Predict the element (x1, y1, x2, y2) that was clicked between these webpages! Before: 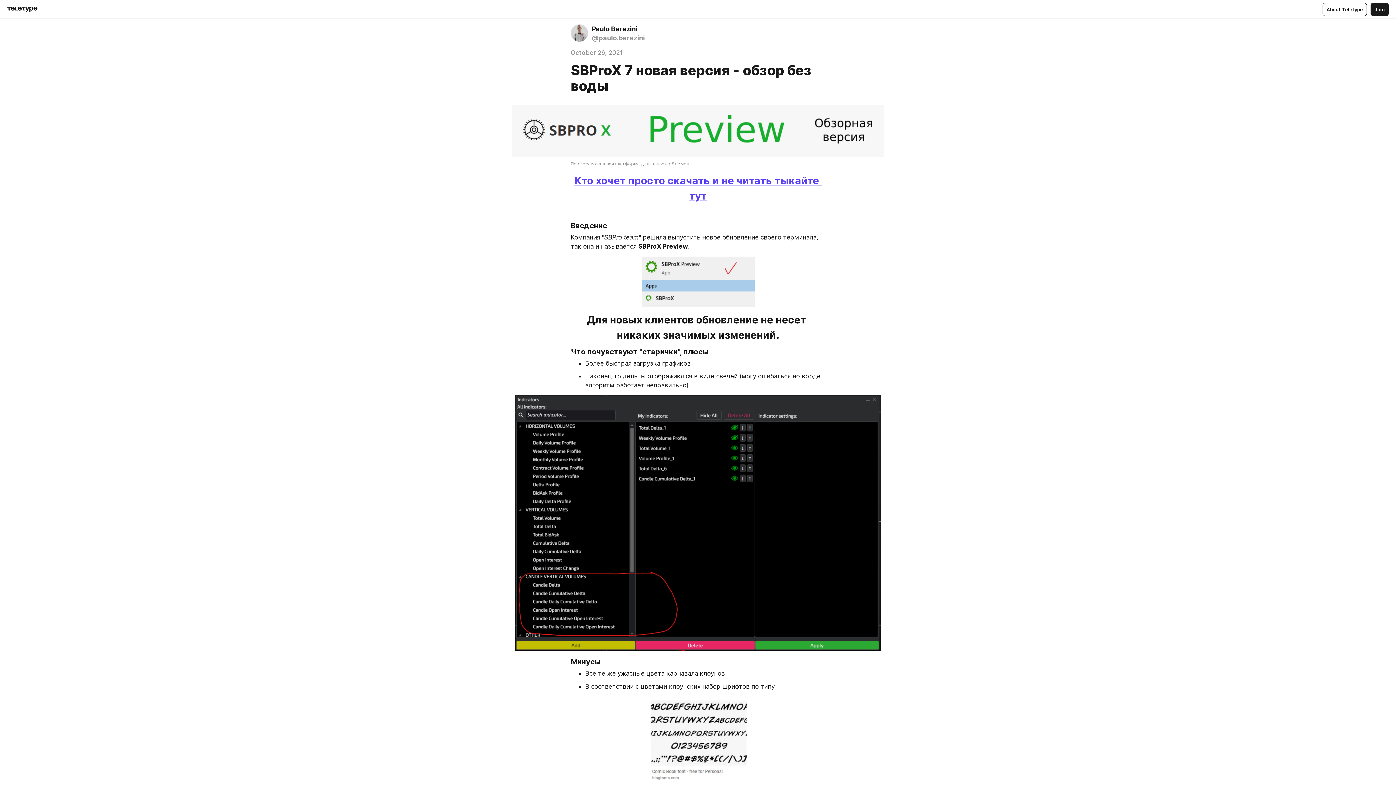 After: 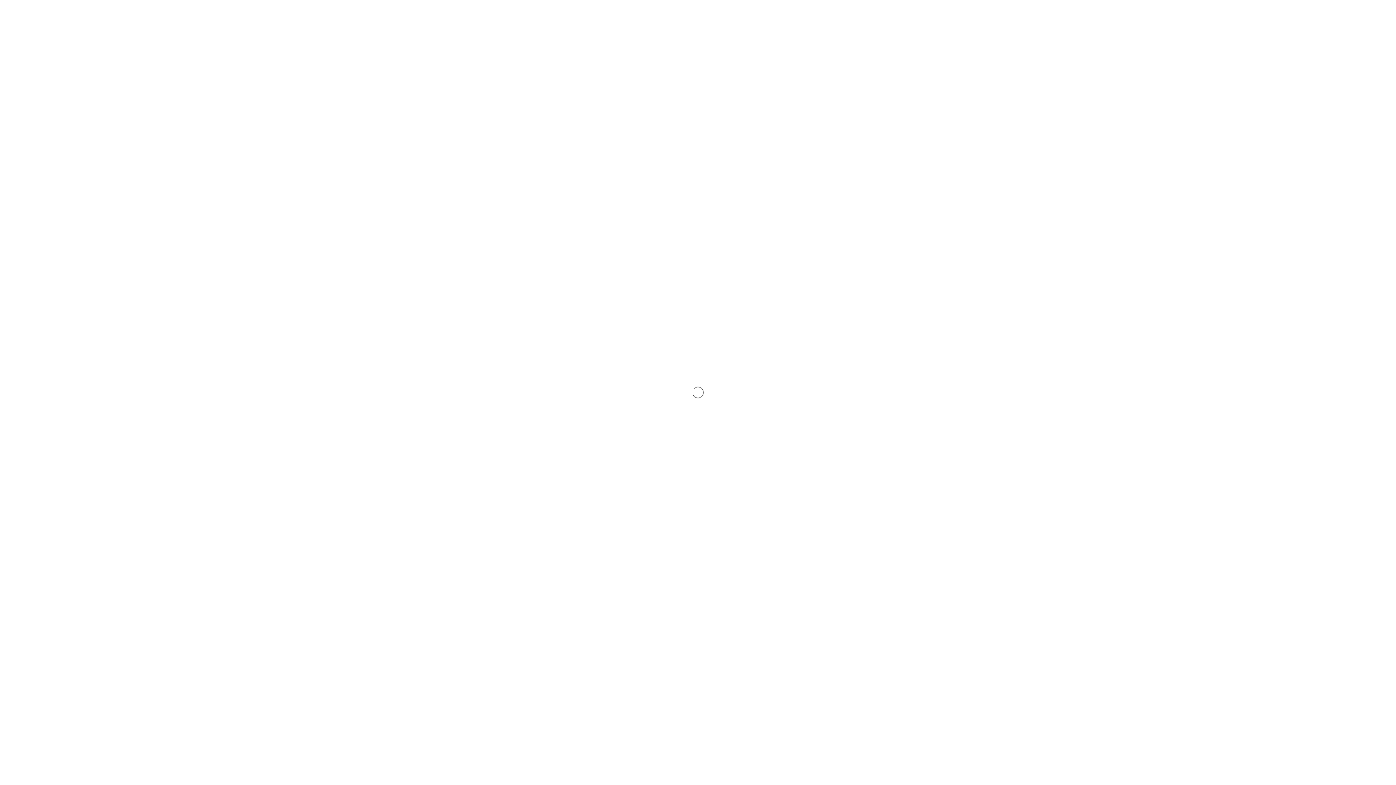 Action: bbox: (570, 24, 823, 42) label: Paulo Berezini
@paulo.berezini